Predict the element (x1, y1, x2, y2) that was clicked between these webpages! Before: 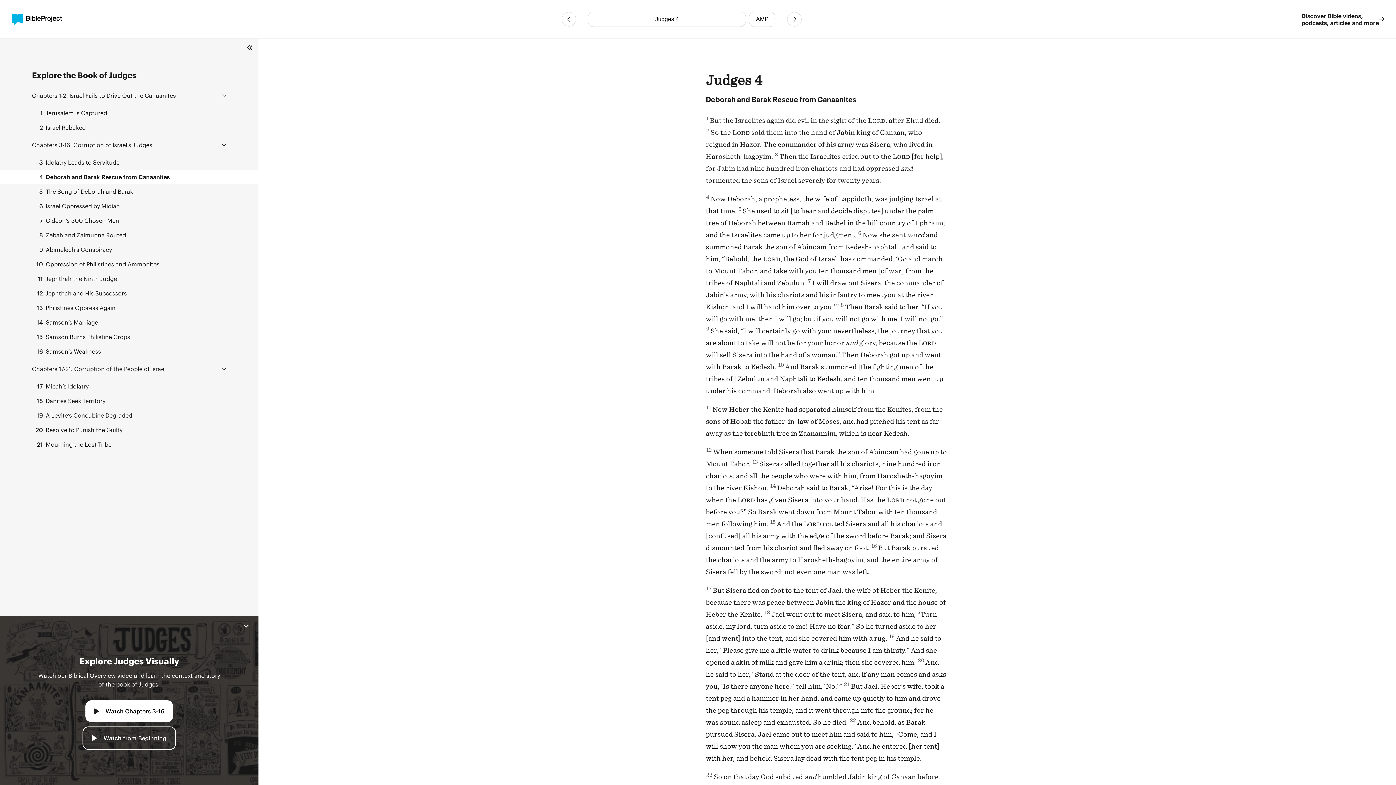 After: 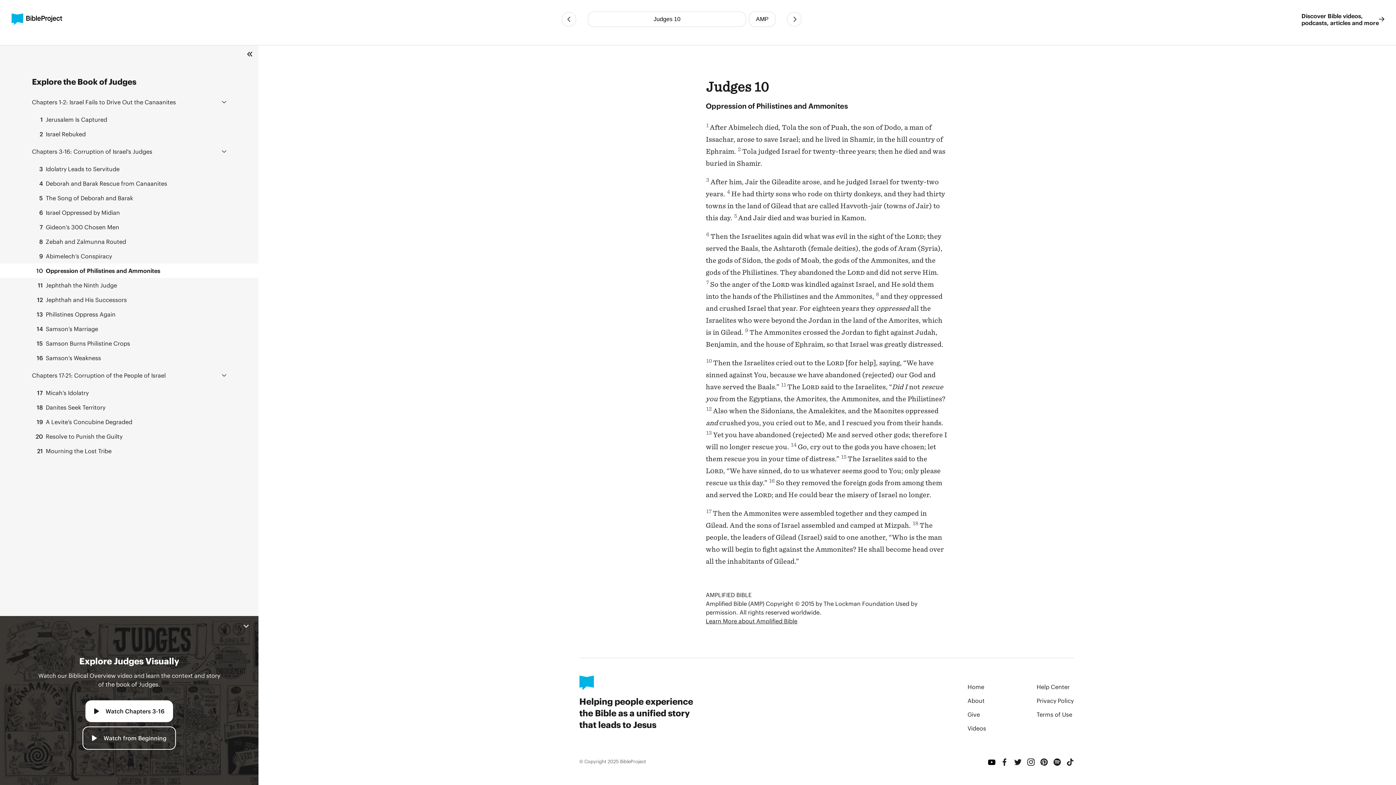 Action: bbox: (0, 257, 258, 271) label: 10 Oppression of Philistines and Ammonites